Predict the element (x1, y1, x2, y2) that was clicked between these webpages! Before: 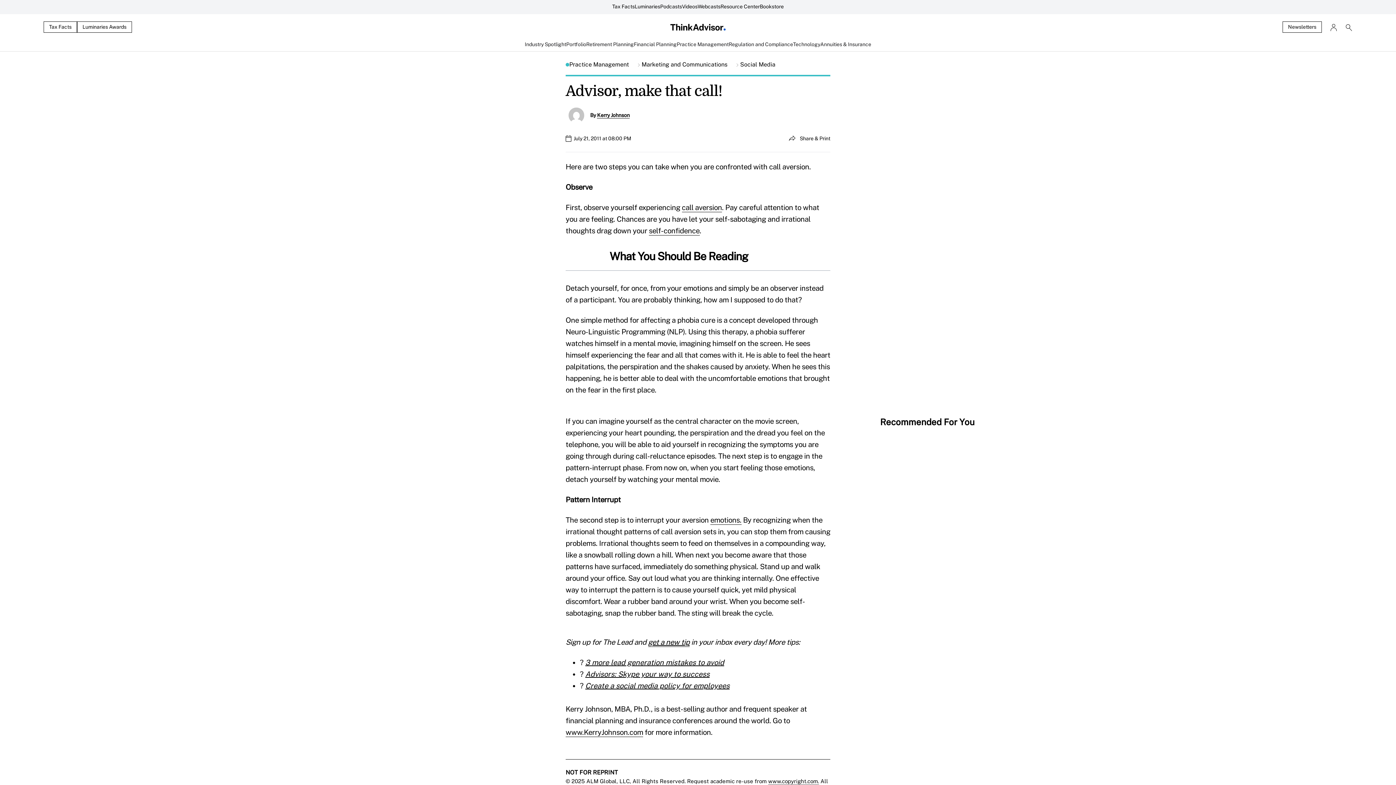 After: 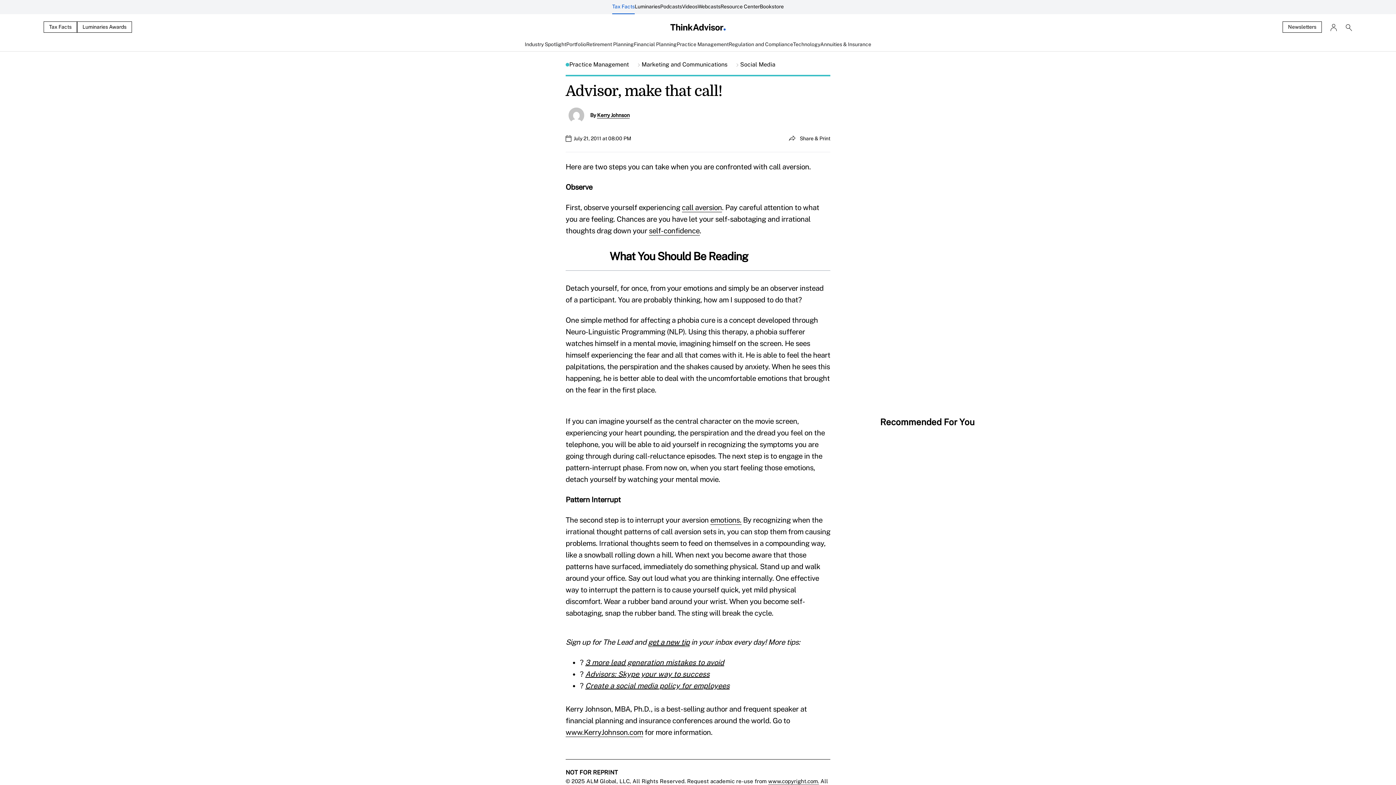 Action: bbox: (612, 0, 634, 14) label: Tax Facts